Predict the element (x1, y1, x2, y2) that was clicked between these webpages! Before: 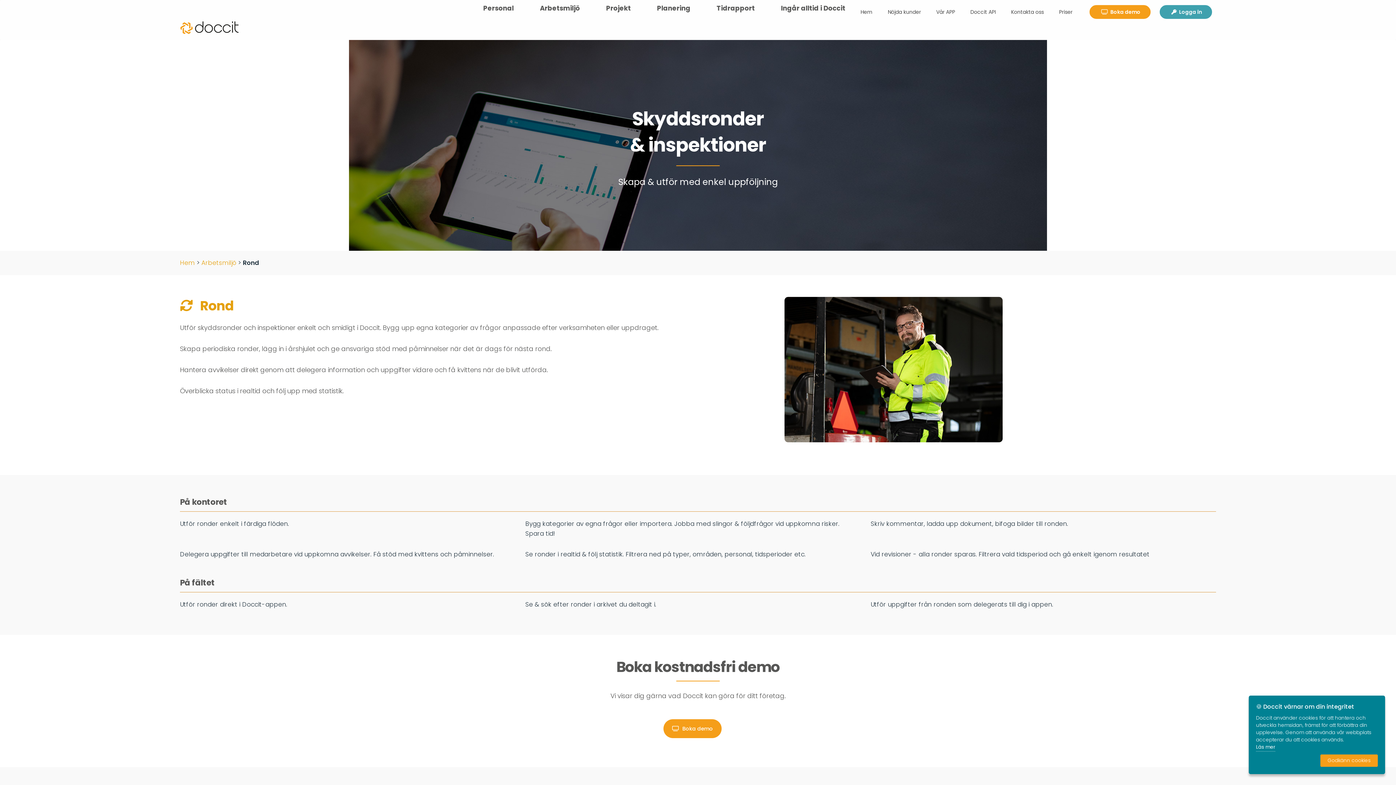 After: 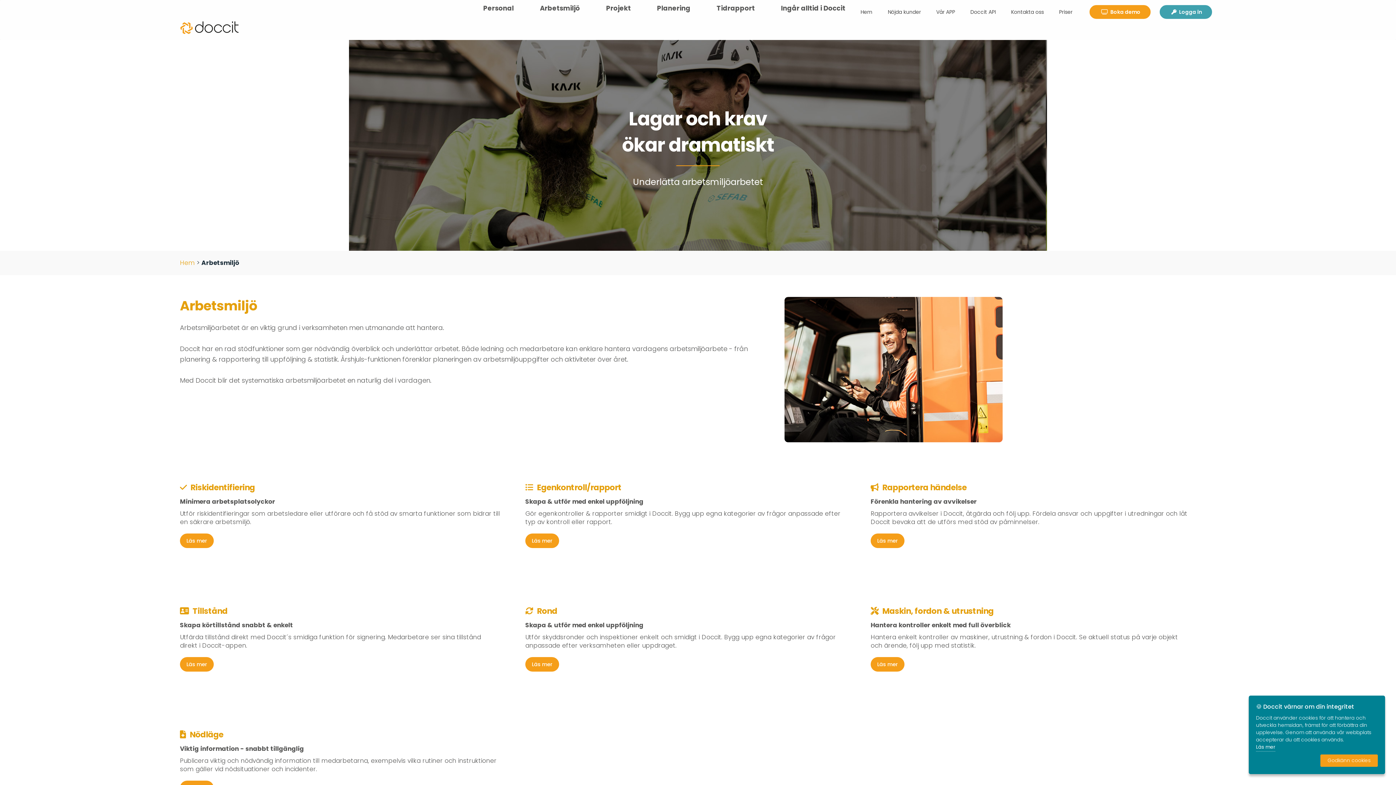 Action: label: Arbetsmiljö bbox: (201, 258, 236, 267)